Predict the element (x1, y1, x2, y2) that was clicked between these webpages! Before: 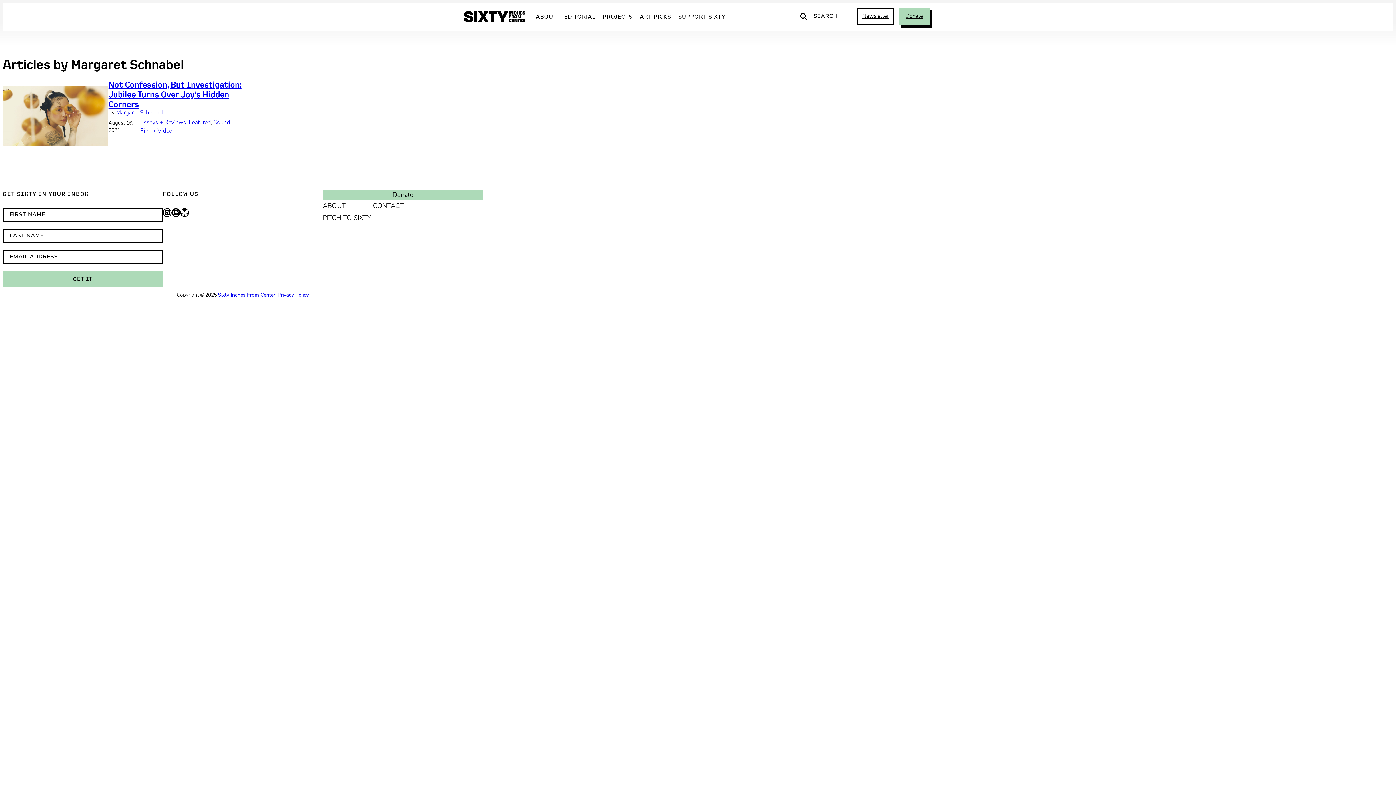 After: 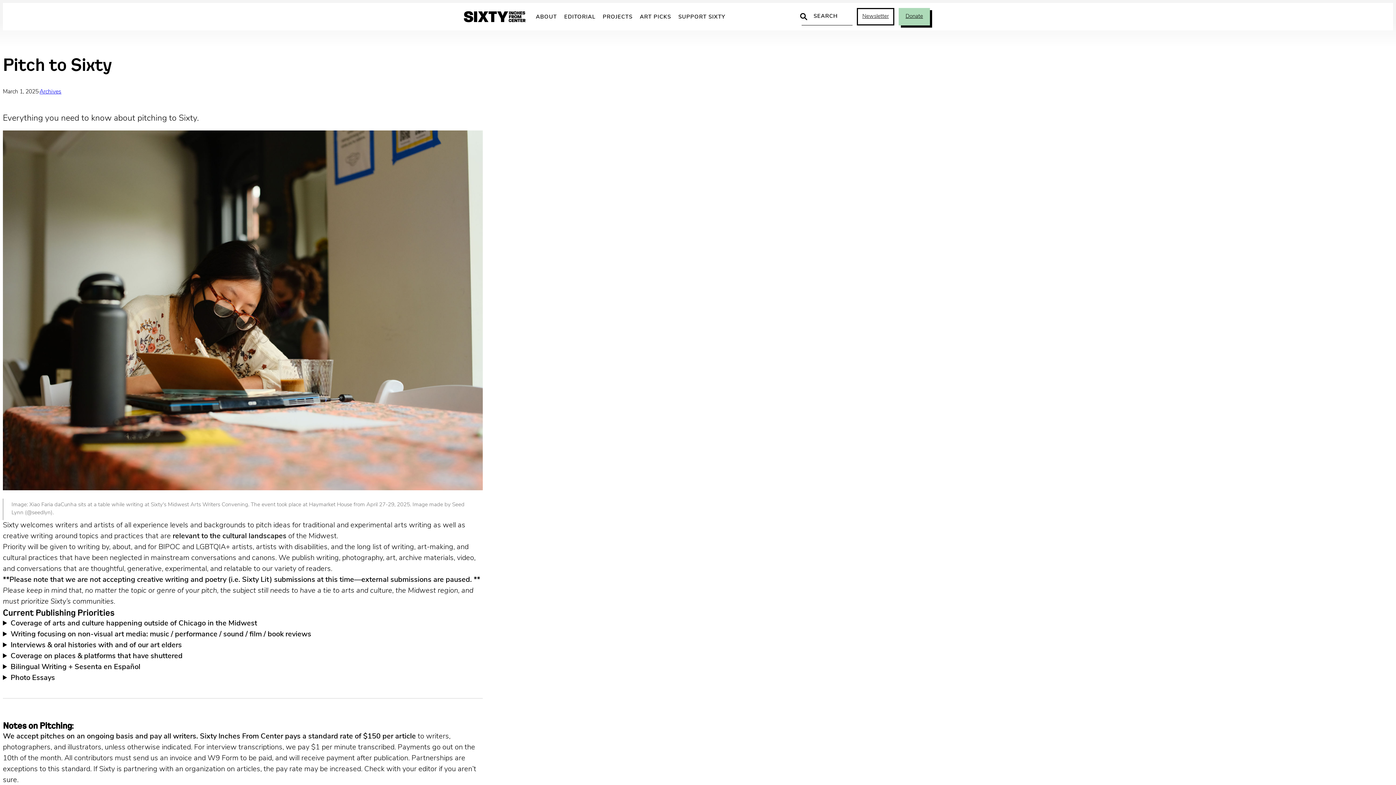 Action: bbox: (322, 212, 371, 224) label: PITCH TO SIXTY